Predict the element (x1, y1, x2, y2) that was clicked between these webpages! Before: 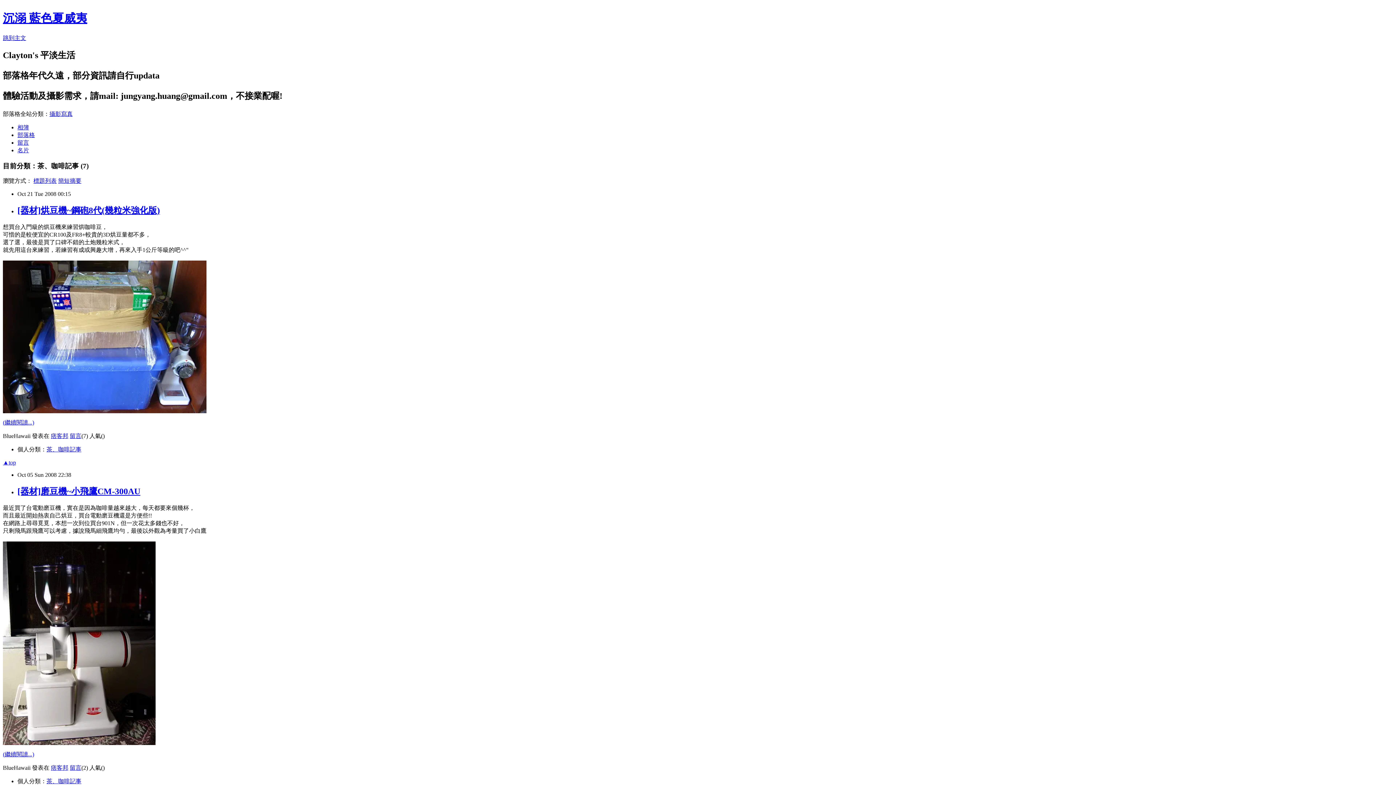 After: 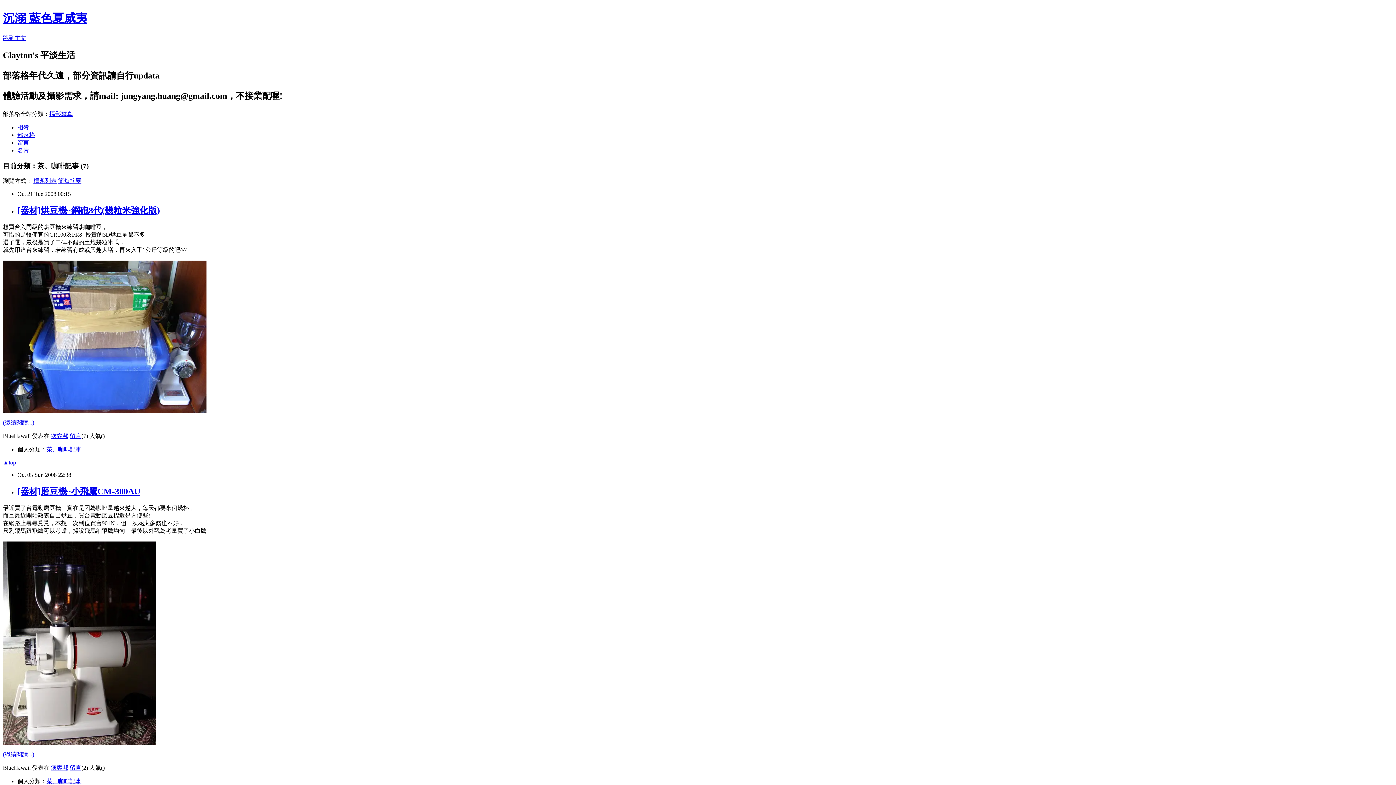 Action: bbox: (49, 110, 72, 117) label: 攝影寫真